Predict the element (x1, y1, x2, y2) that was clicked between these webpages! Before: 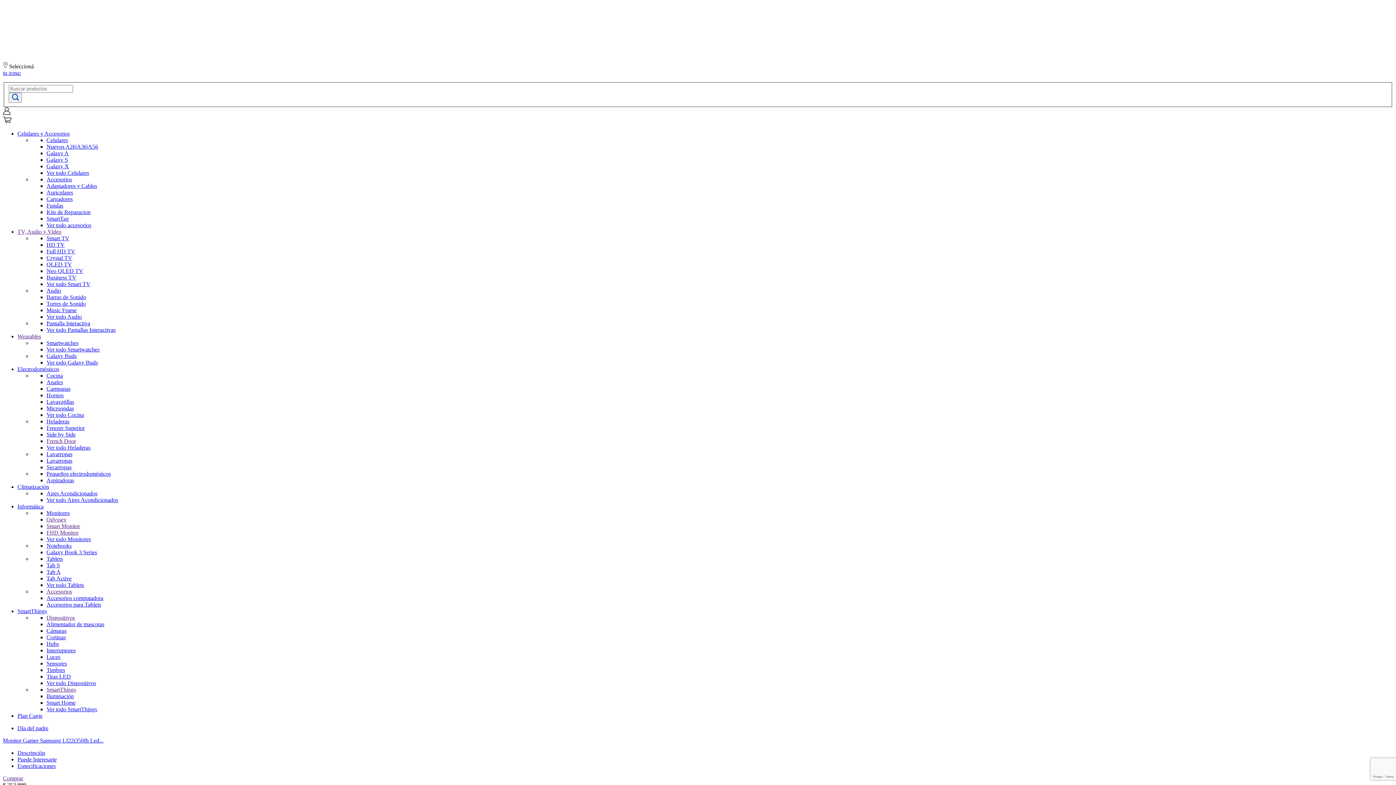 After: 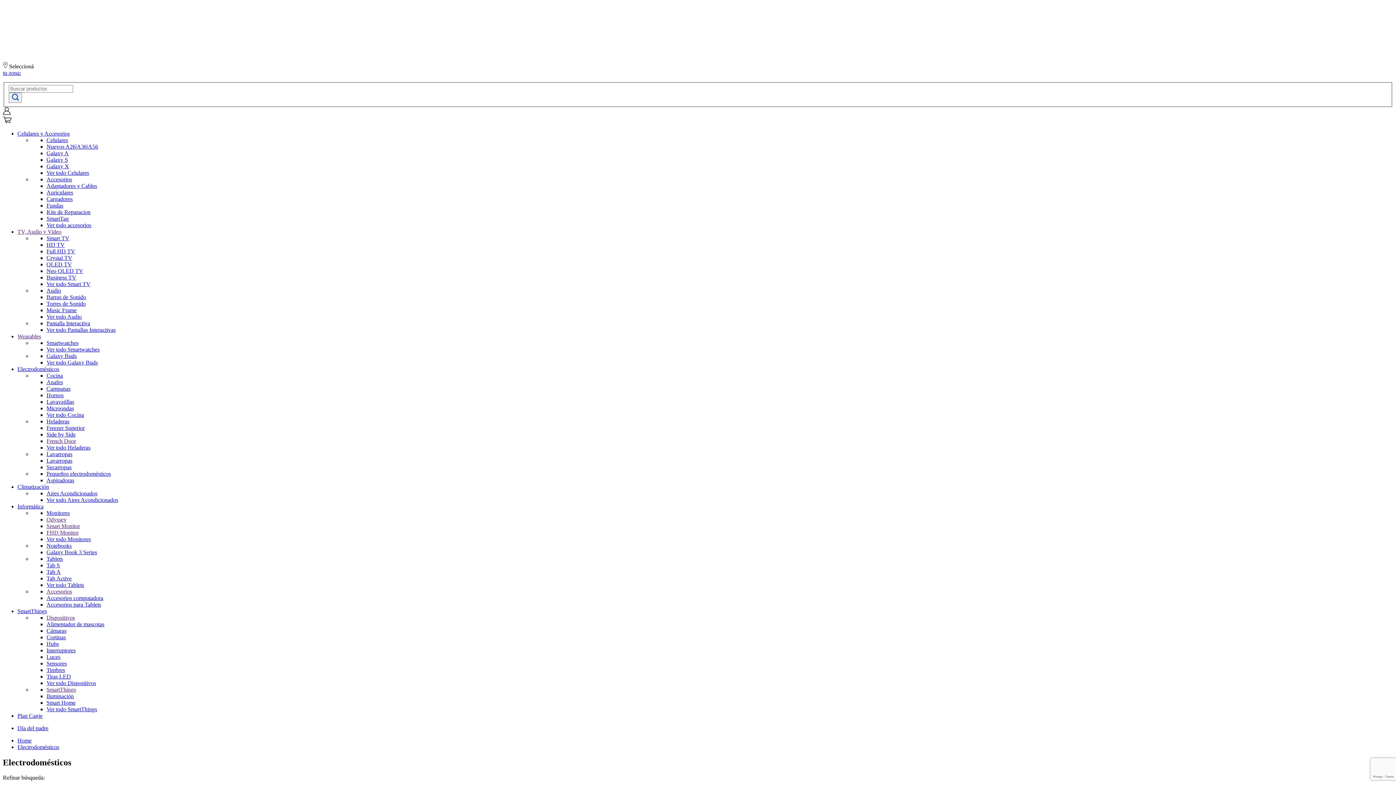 Action: label: Electrodomésticos bbox: (17, 366, 59, 372)